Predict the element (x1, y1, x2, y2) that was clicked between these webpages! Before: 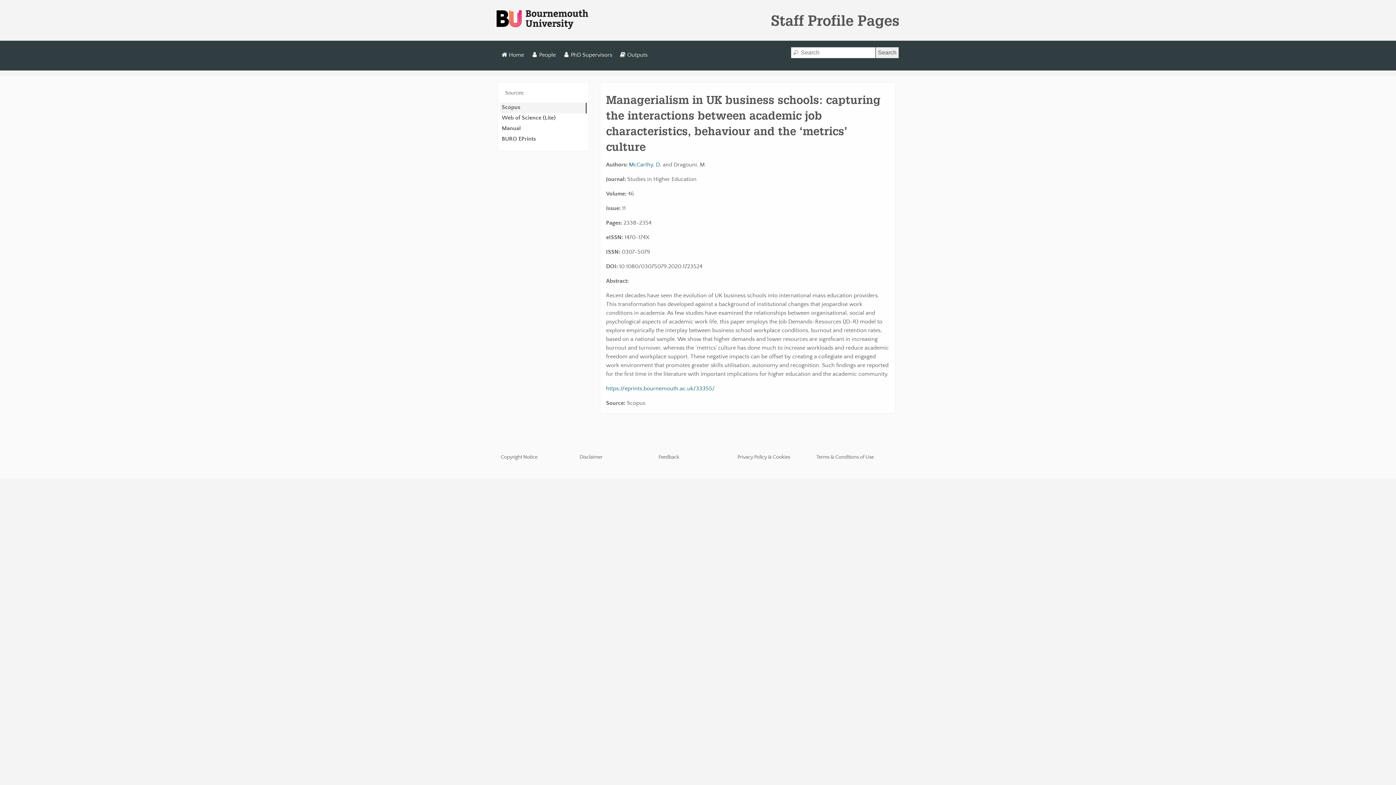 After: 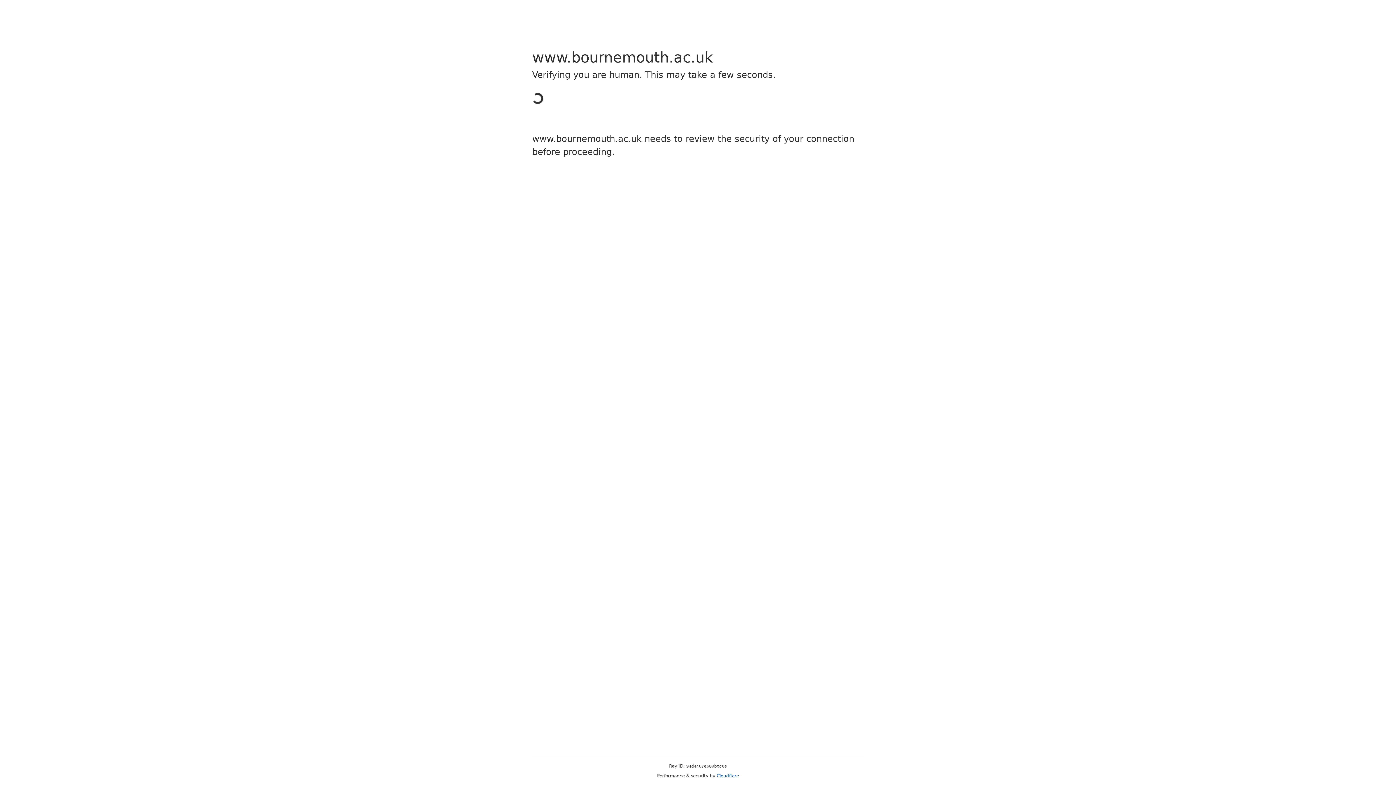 Action: label: Feedback bbox: (658, 453, 679, 461)